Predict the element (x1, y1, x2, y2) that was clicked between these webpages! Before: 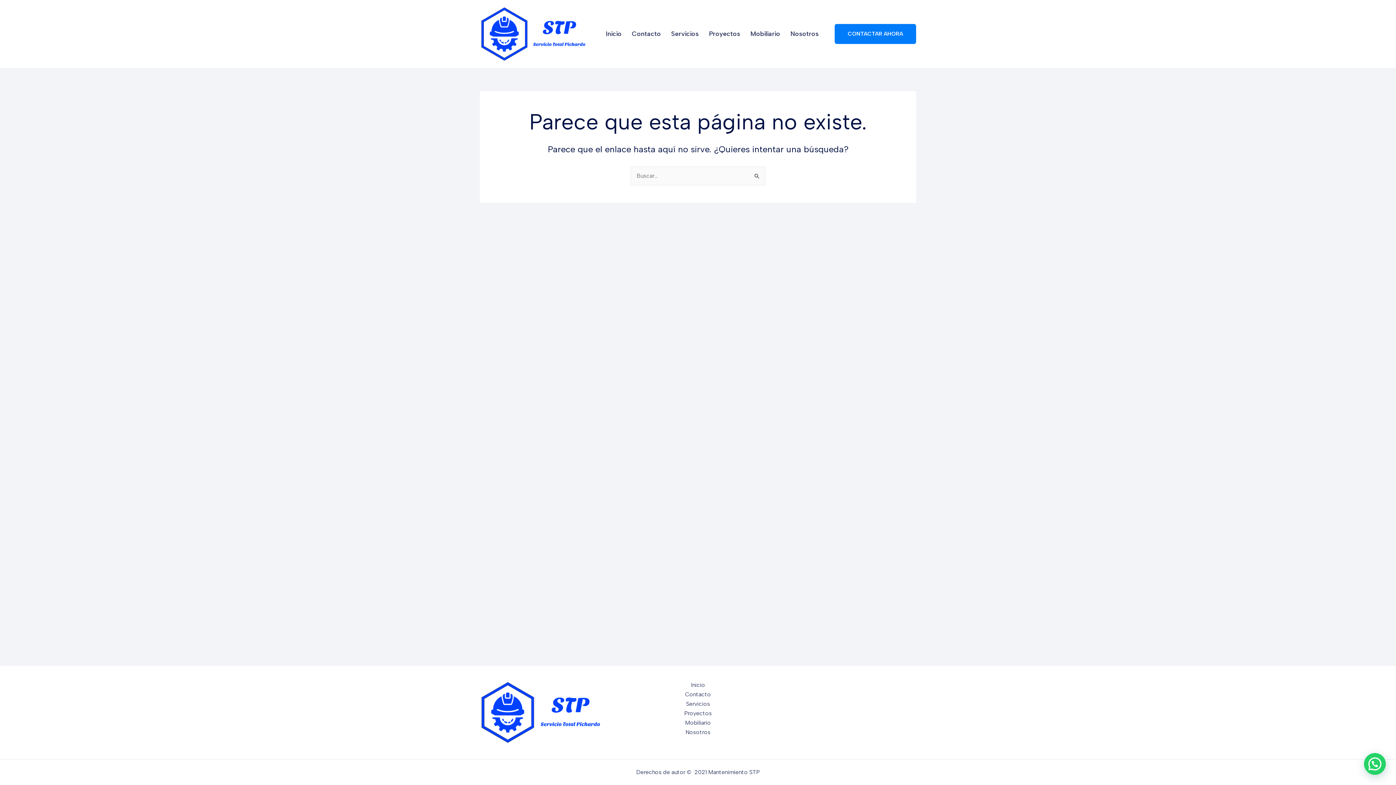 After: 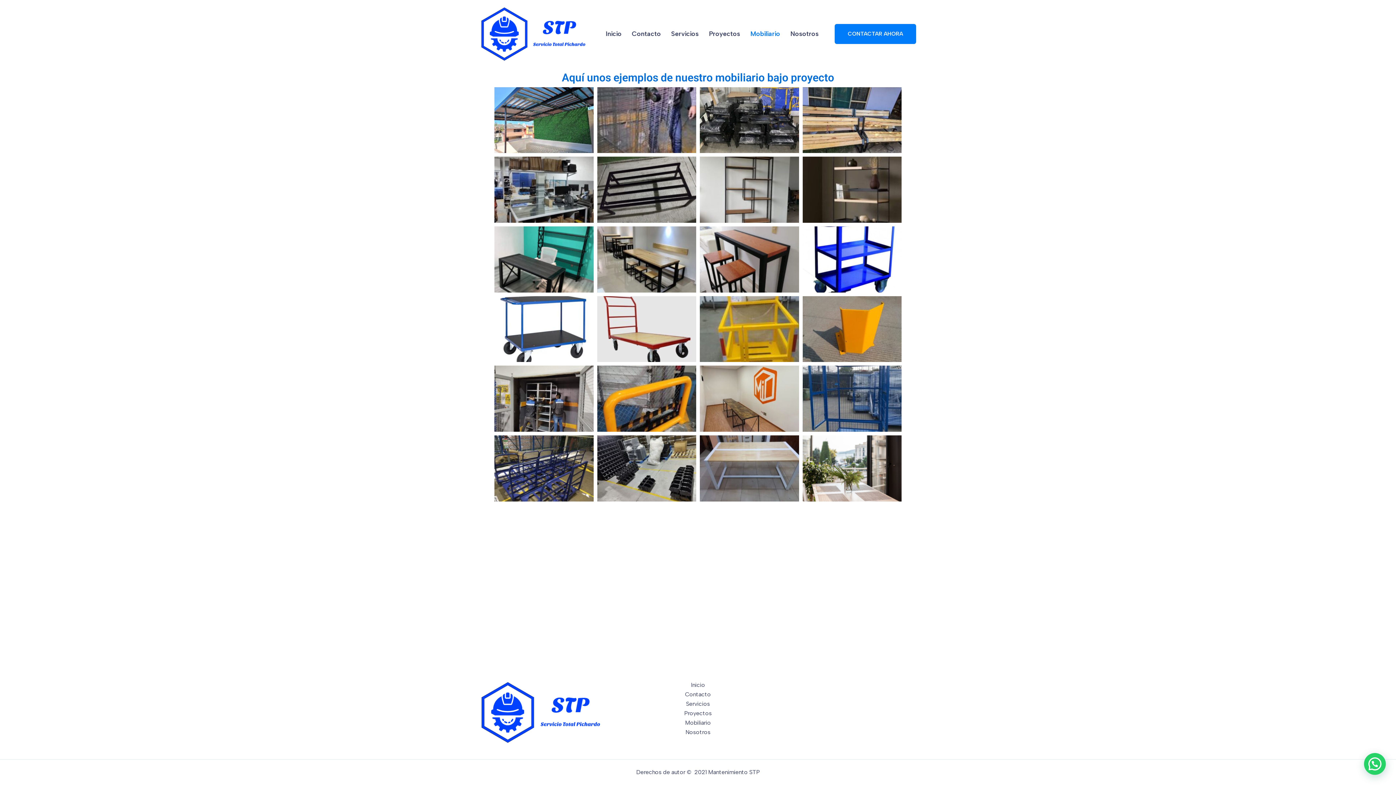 Action: bbox: (685, 718, 711, 728) label: Mobiliario